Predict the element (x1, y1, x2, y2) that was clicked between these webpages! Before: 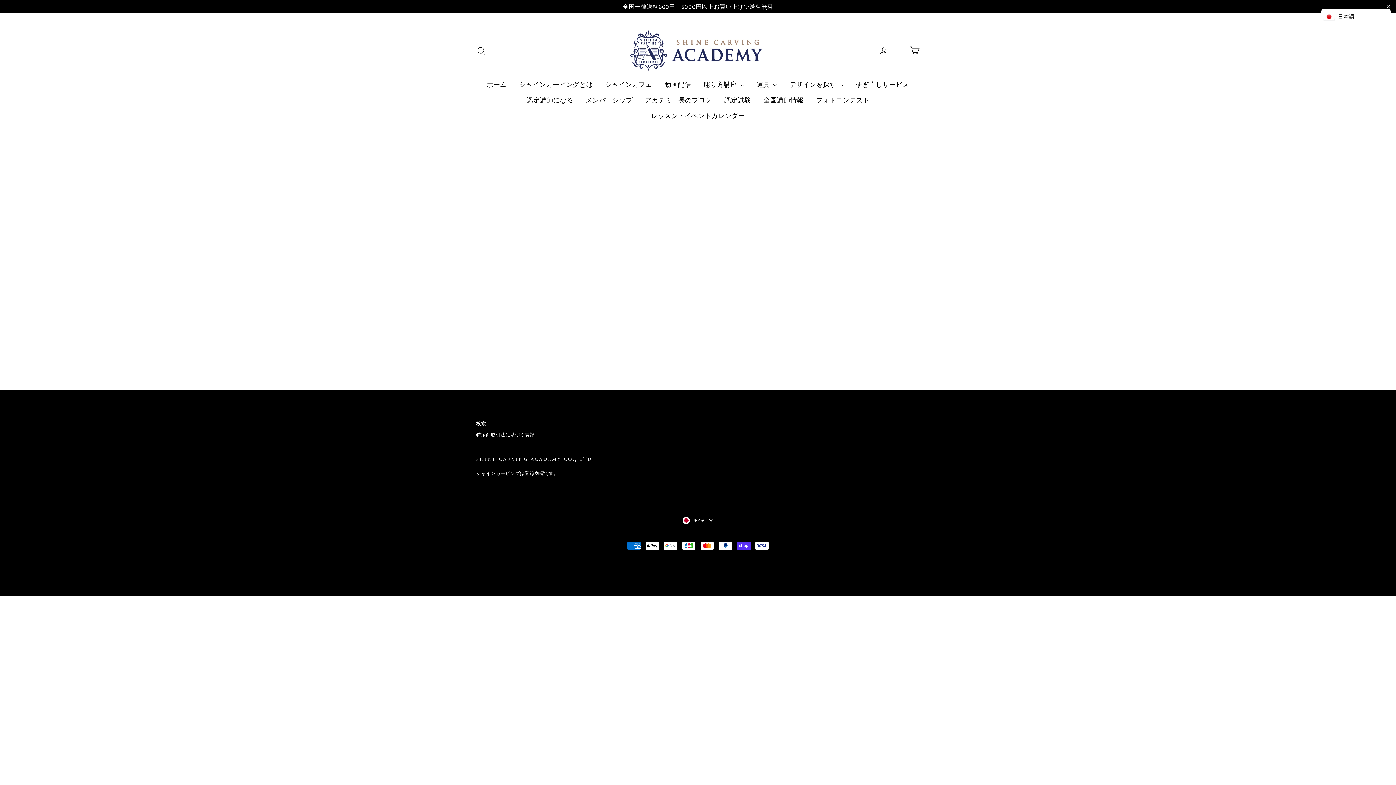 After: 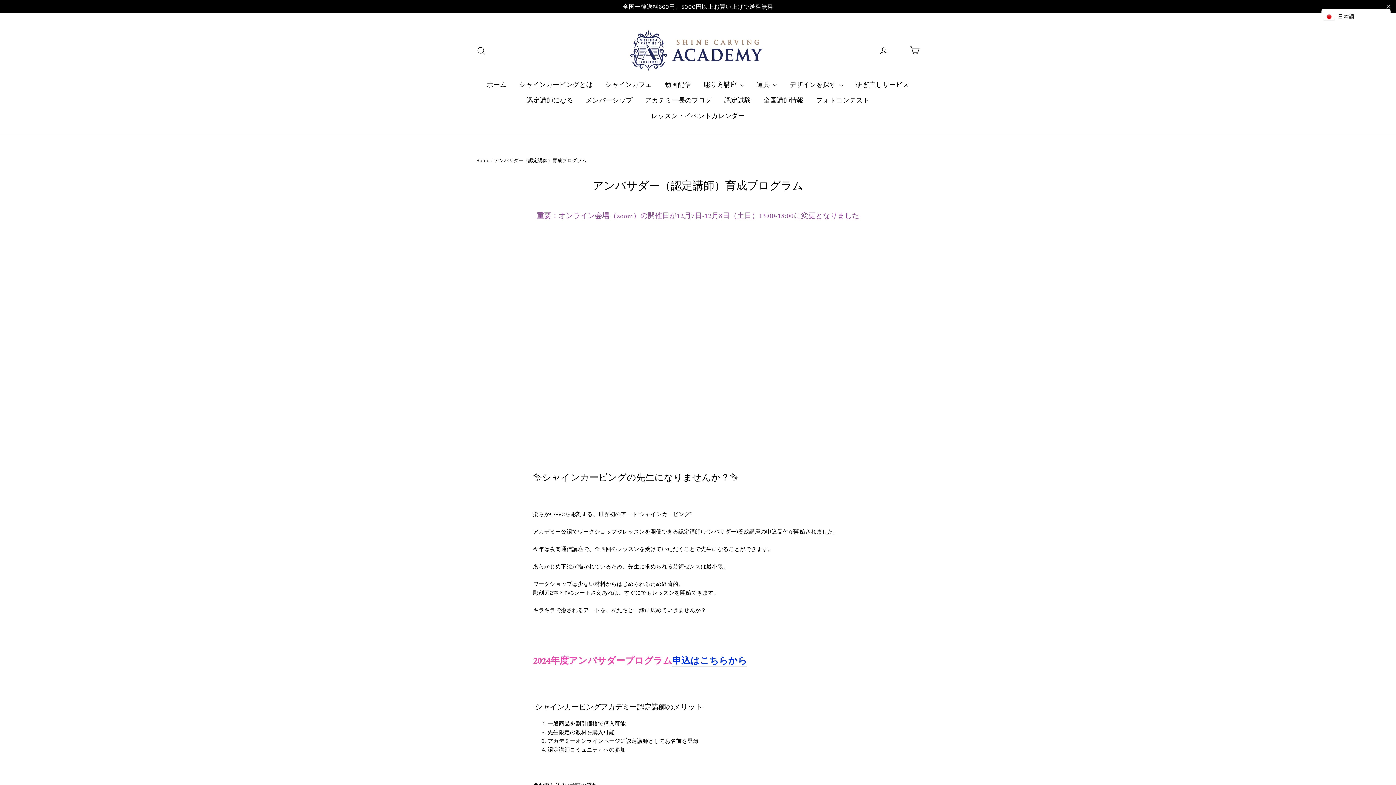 Action: label: 認定講師になる bbox: (521, 91, 578, 106)